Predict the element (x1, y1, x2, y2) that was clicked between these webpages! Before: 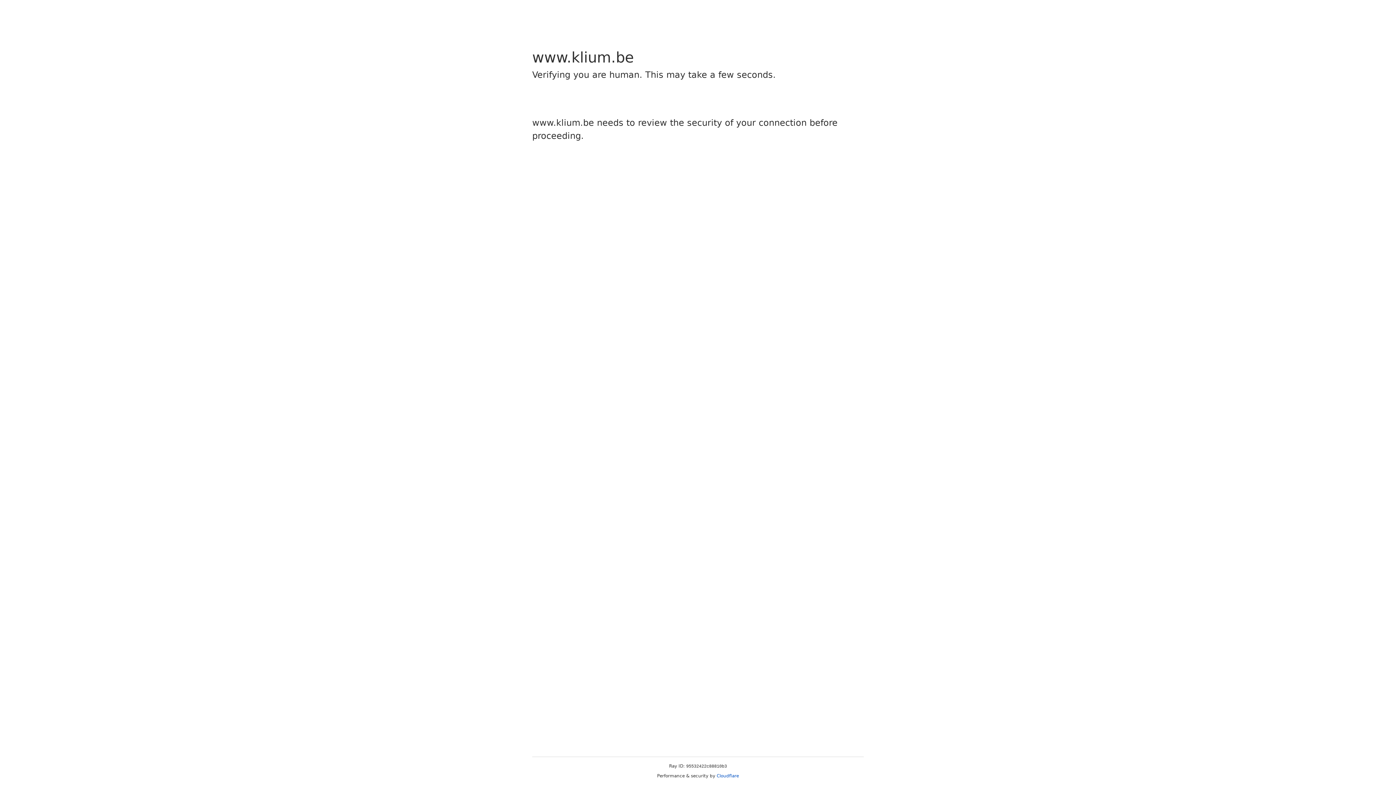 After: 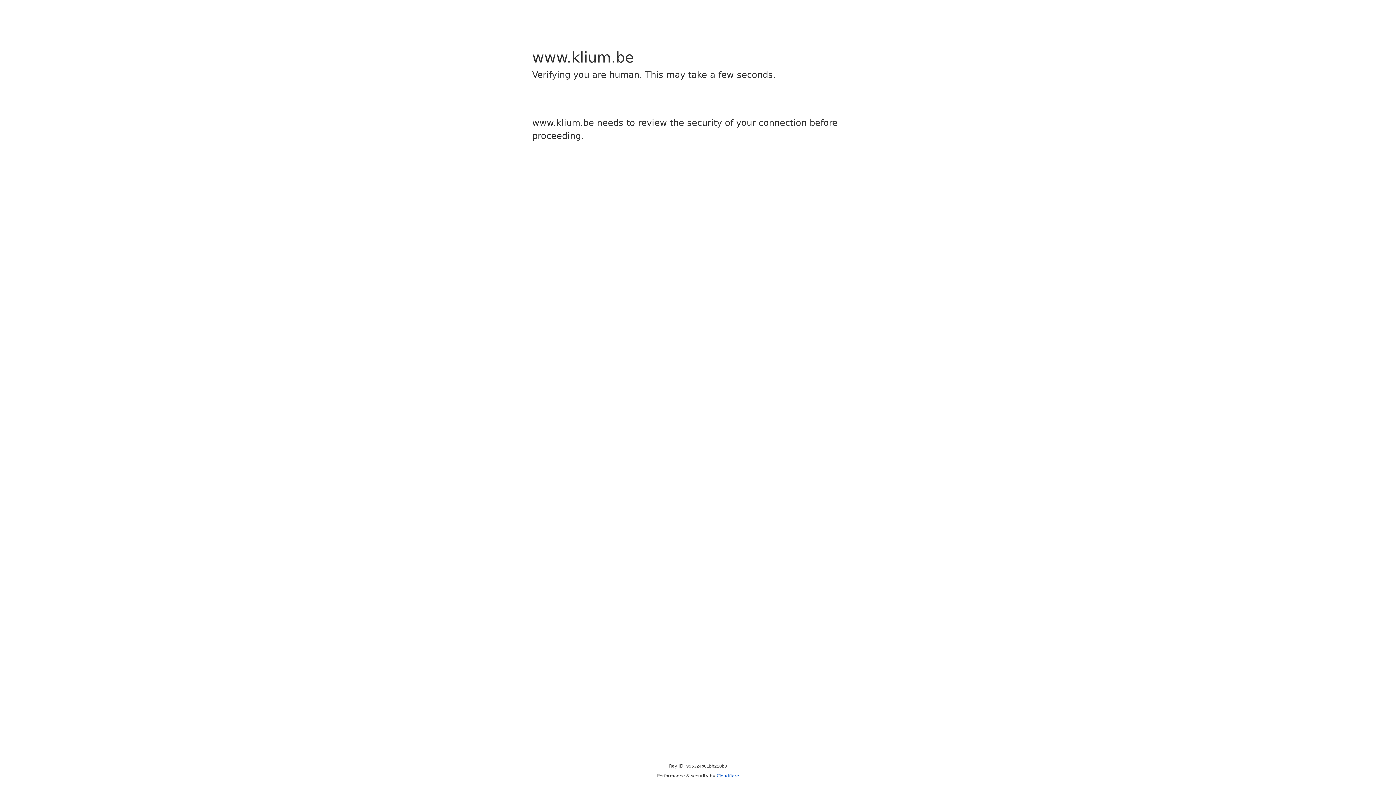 Action: label: Cloudflare bbox: (716, 773, 739, 778)